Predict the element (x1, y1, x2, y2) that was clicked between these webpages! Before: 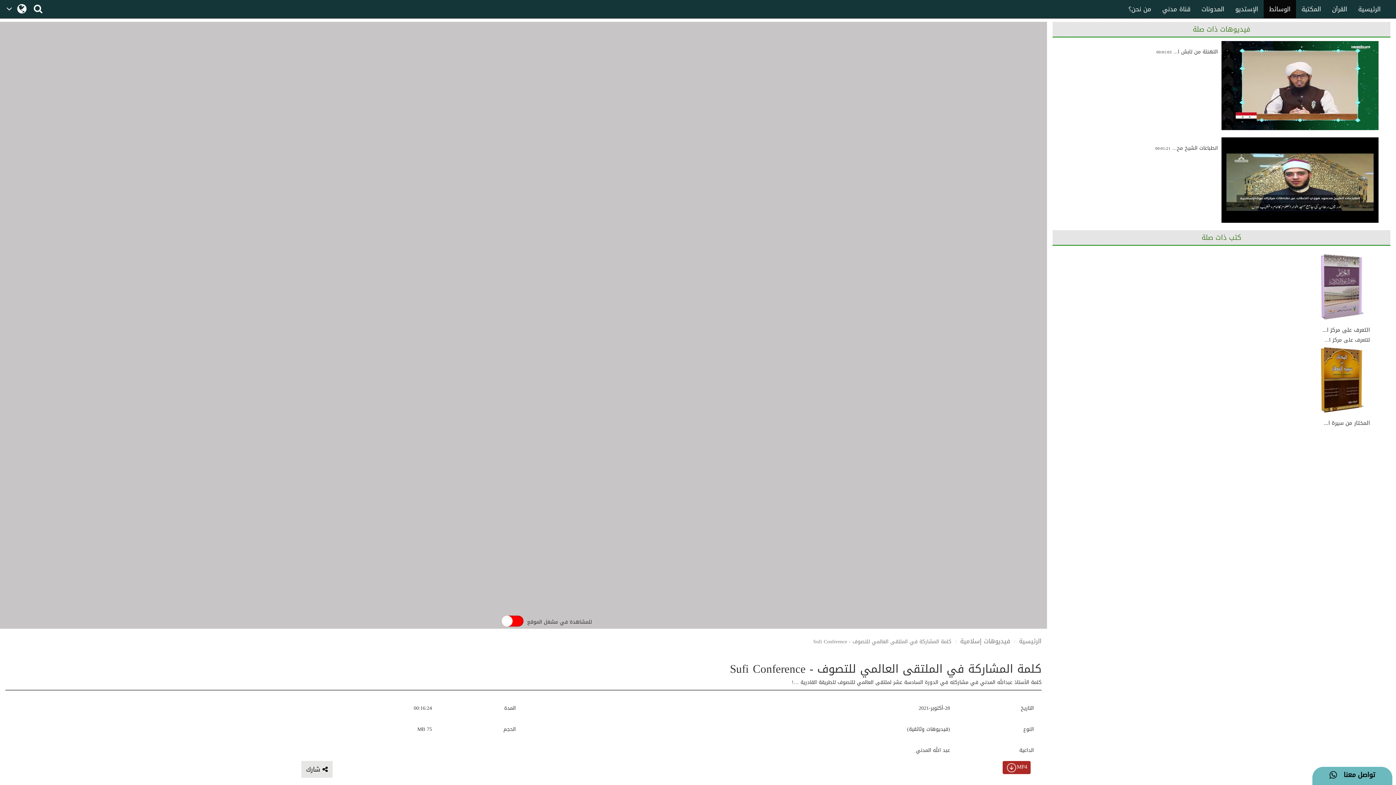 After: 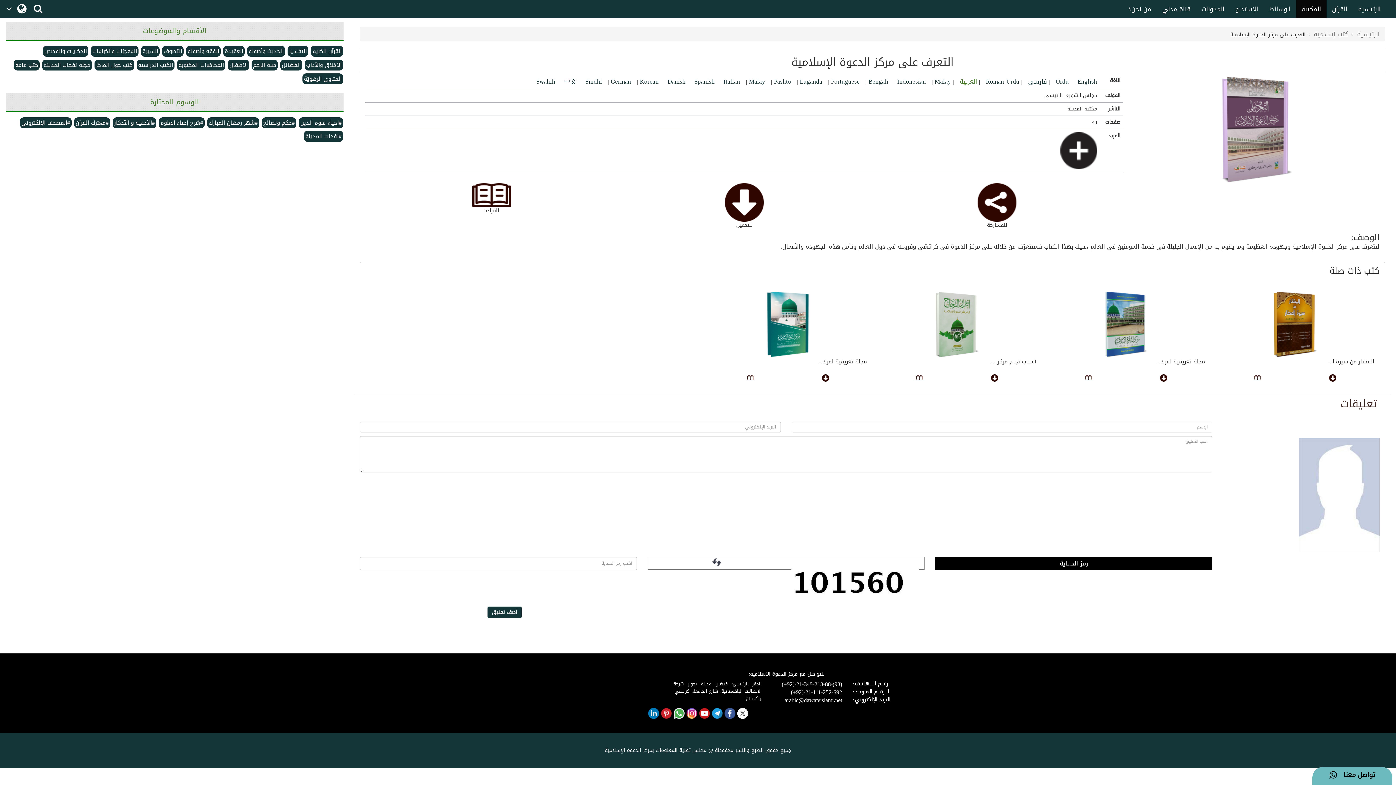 Action: bbox: (1315, 282, 1370, 293)